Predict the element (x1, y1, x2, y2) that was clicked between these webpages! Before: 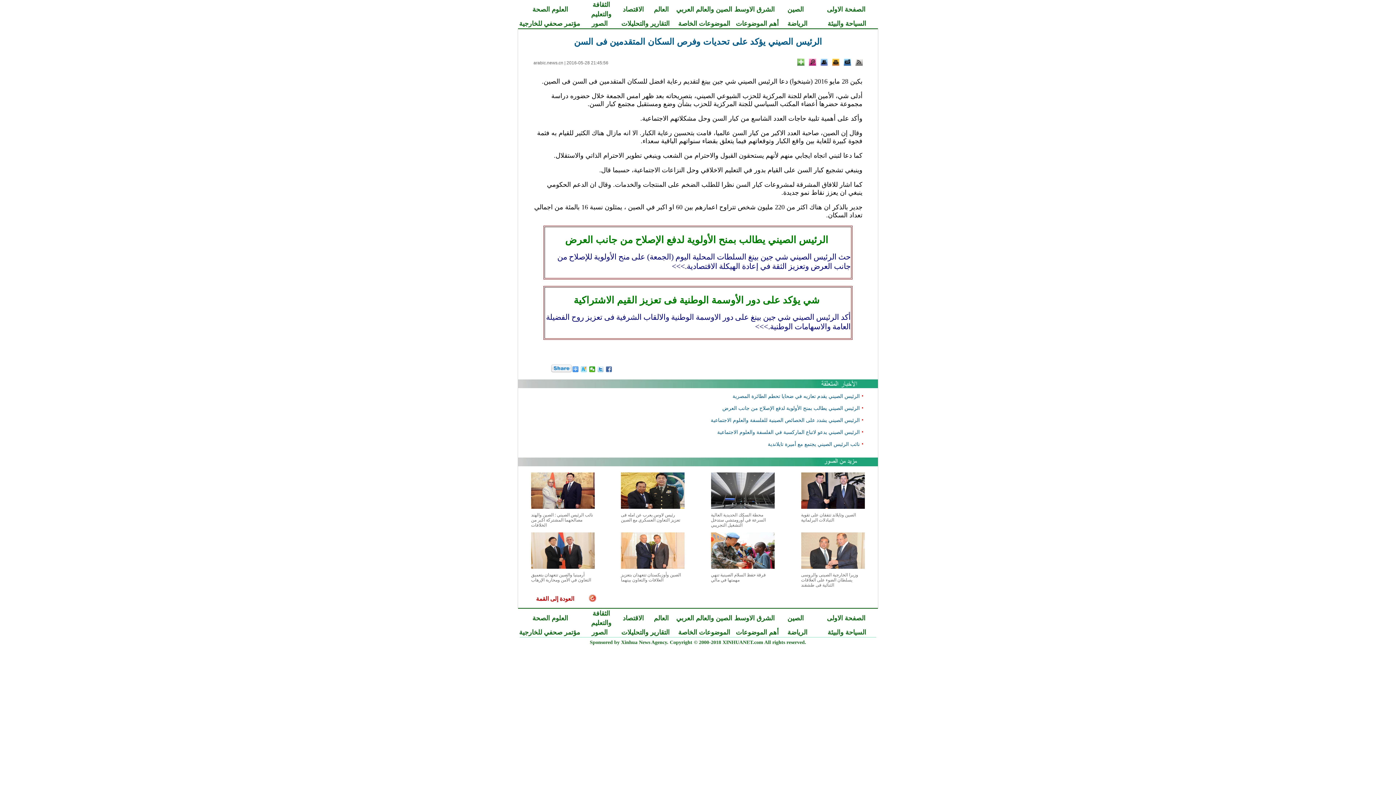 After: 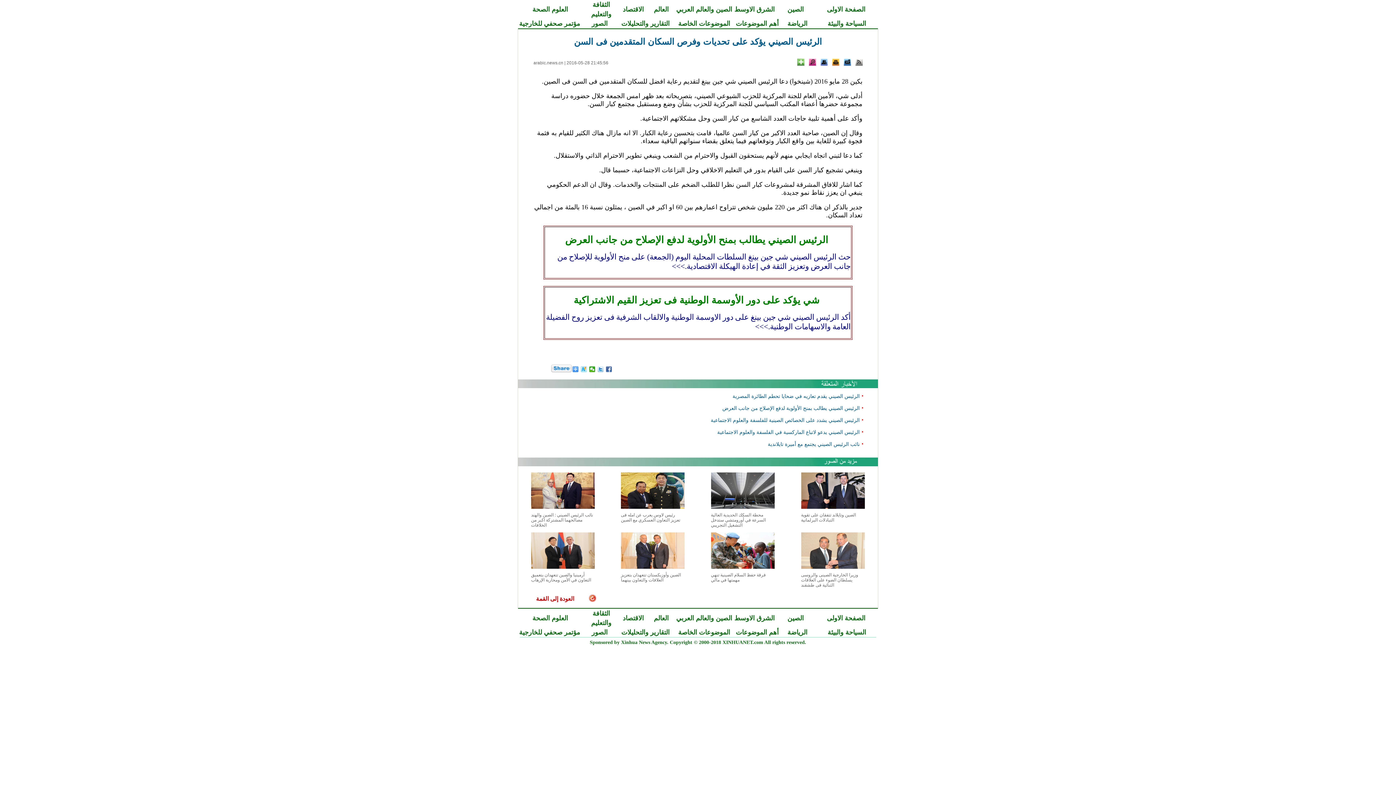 Action: bbox: (820, 60, 827, 66)